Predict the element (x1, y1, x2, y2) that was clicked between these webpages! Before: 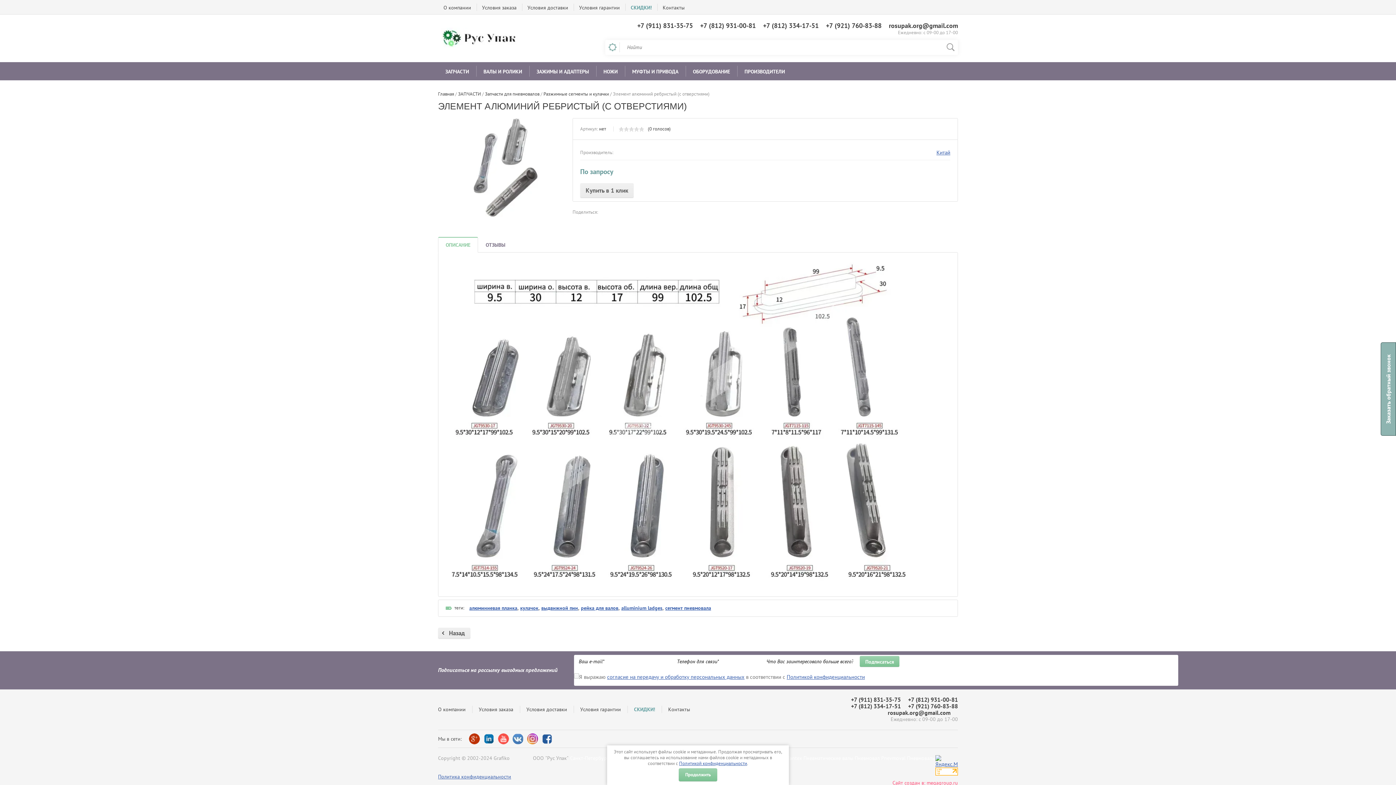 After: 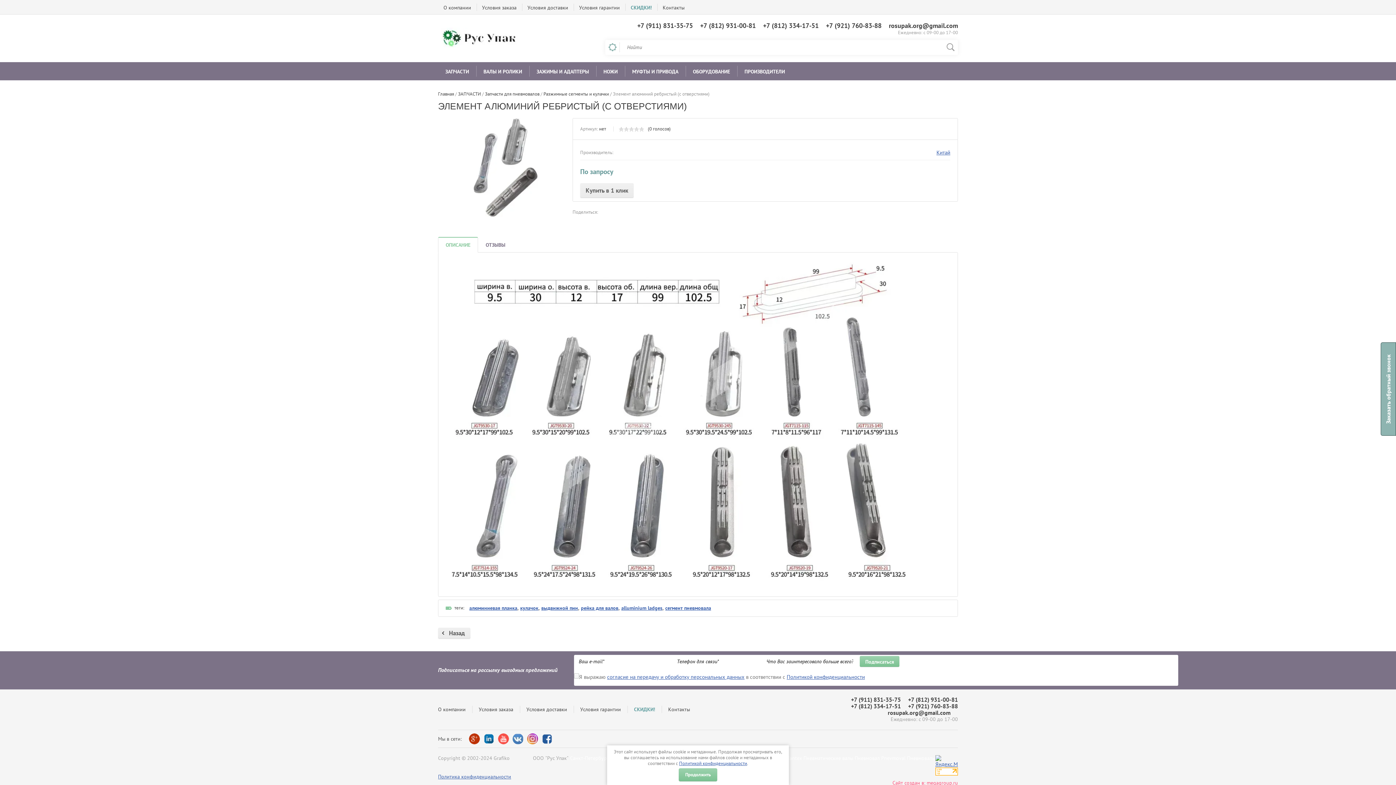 Action: bbox: (498, 733, 509, 744)